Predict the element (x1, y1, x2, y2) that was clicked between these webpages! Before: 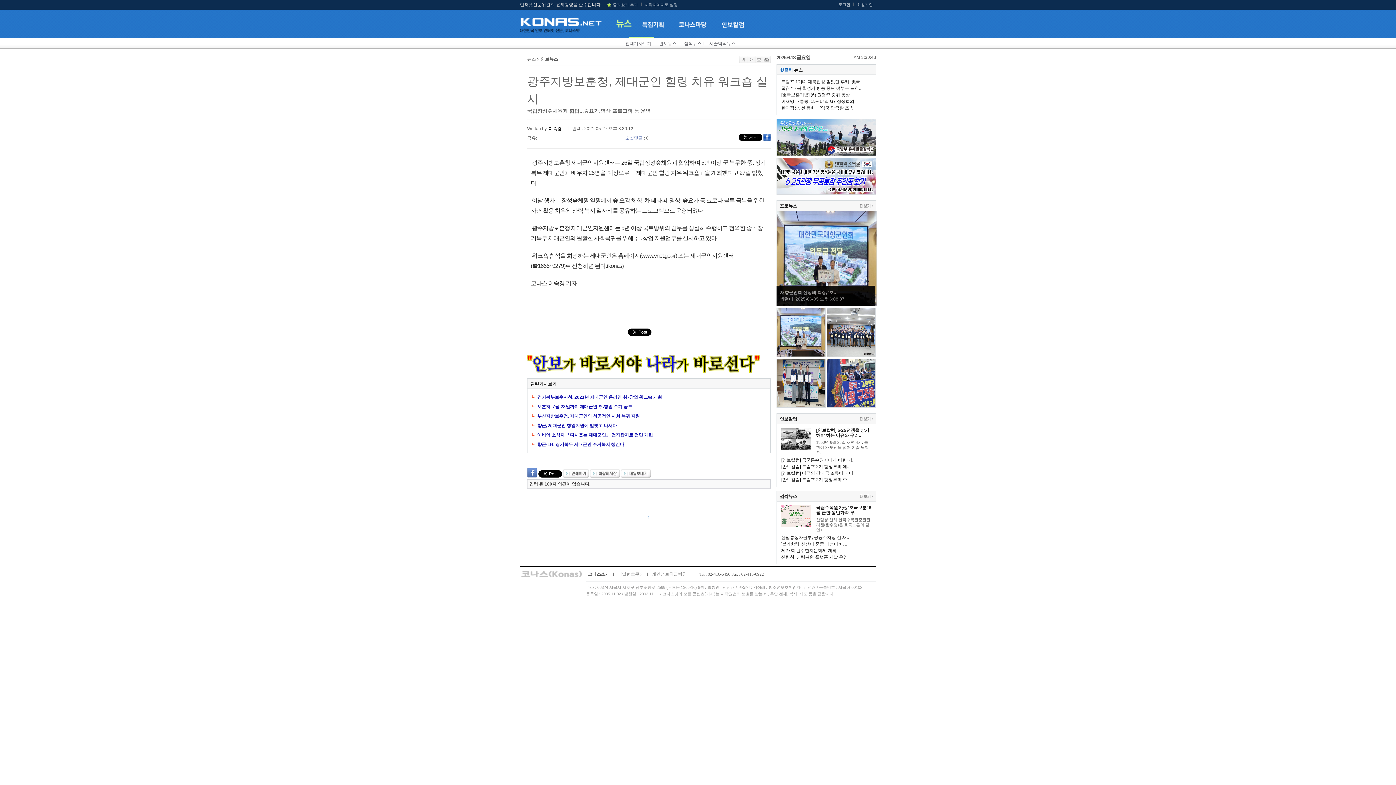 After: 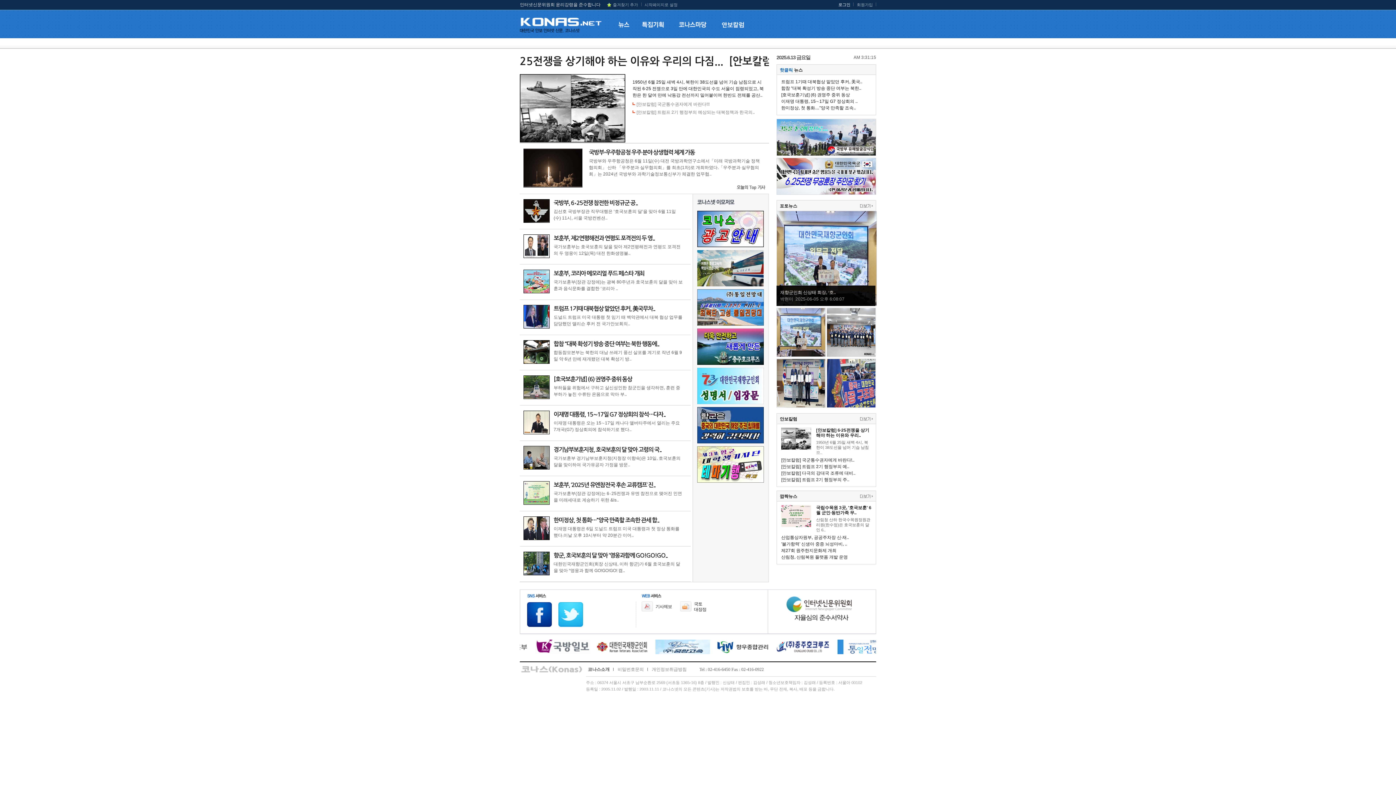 Action: bbox: (520, 25, 601, 34)